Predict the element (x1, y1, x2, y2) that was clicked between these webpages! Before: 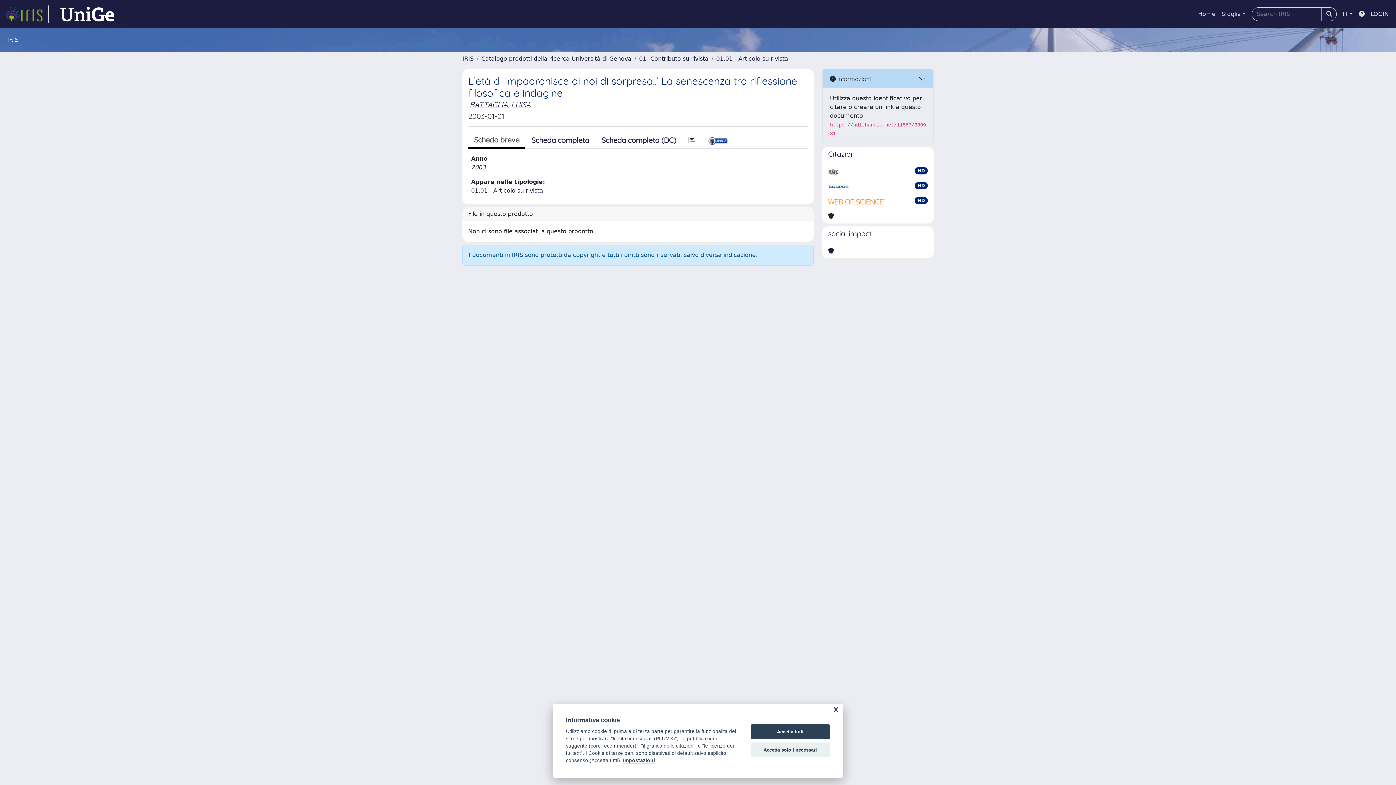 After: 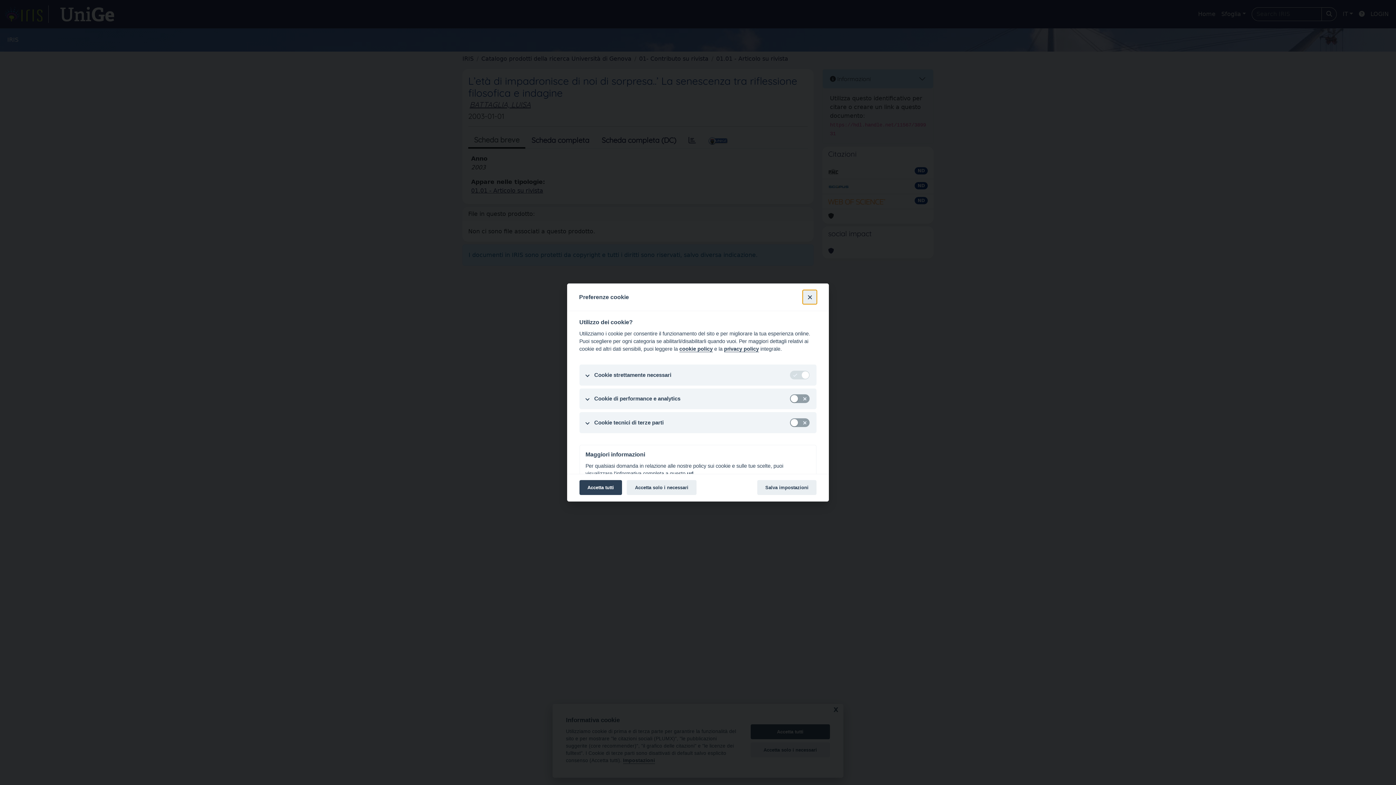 Action: label: Impostazioni bbox: (623, 758, 655, 764)